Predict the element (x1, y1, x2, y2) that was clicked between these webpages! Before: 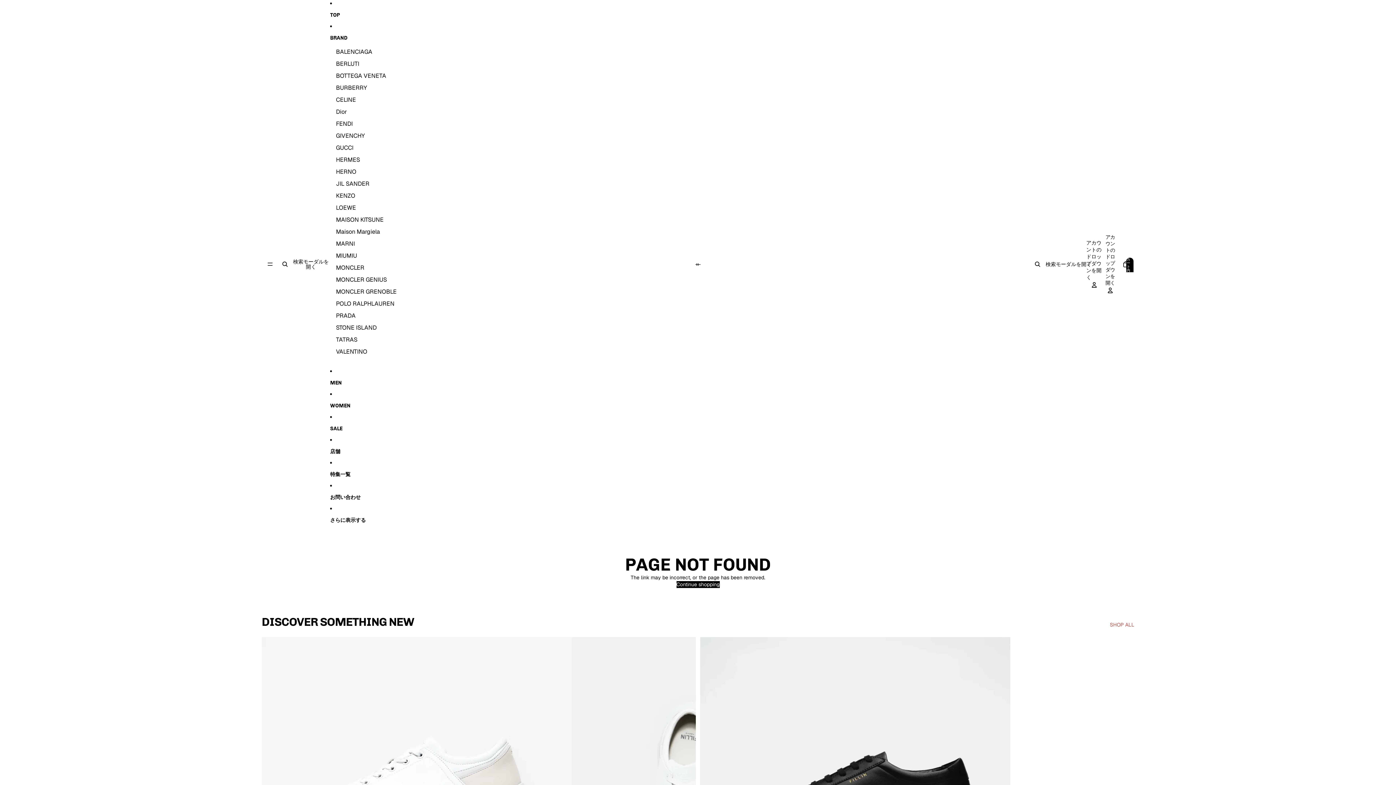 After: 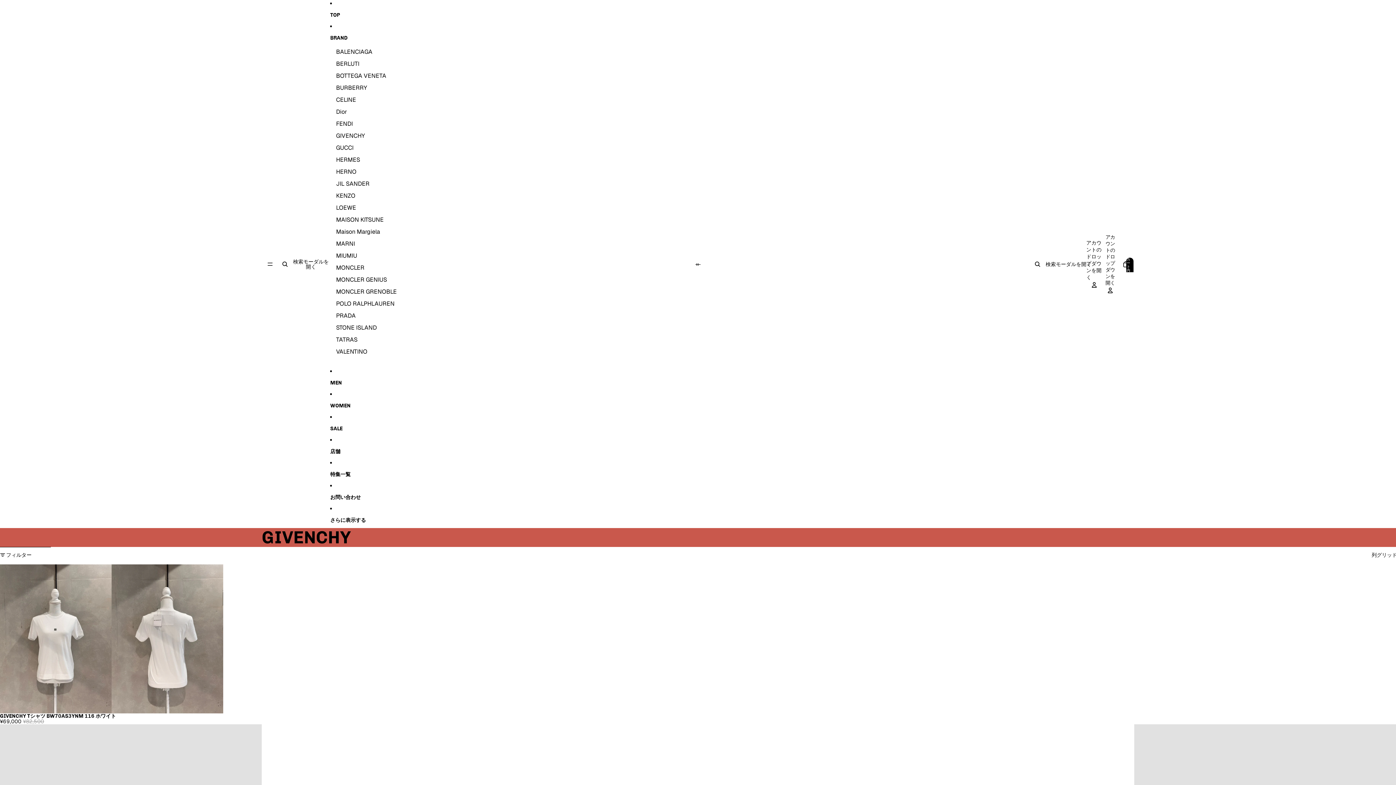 Action: bbox: (336, 129, 364, 141) label: GIVENCHY